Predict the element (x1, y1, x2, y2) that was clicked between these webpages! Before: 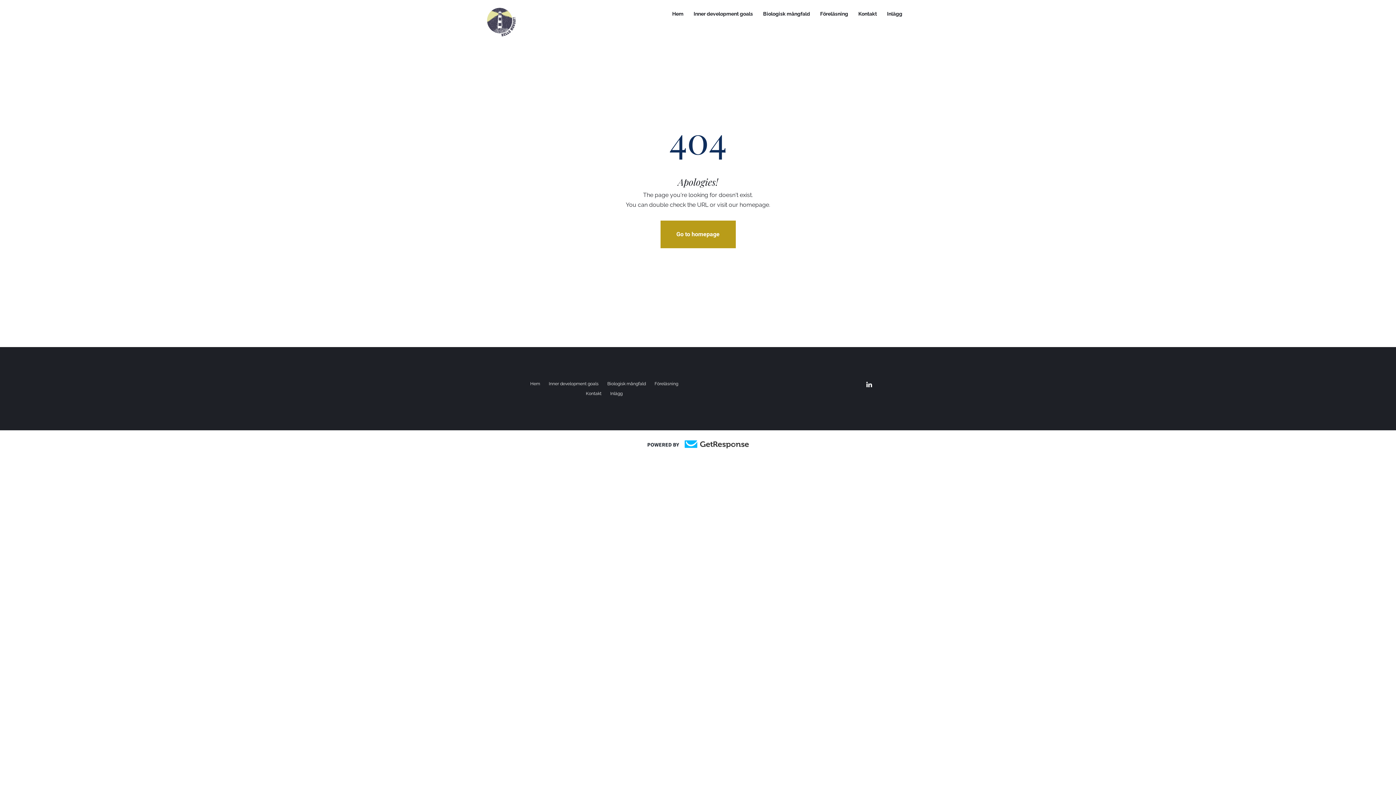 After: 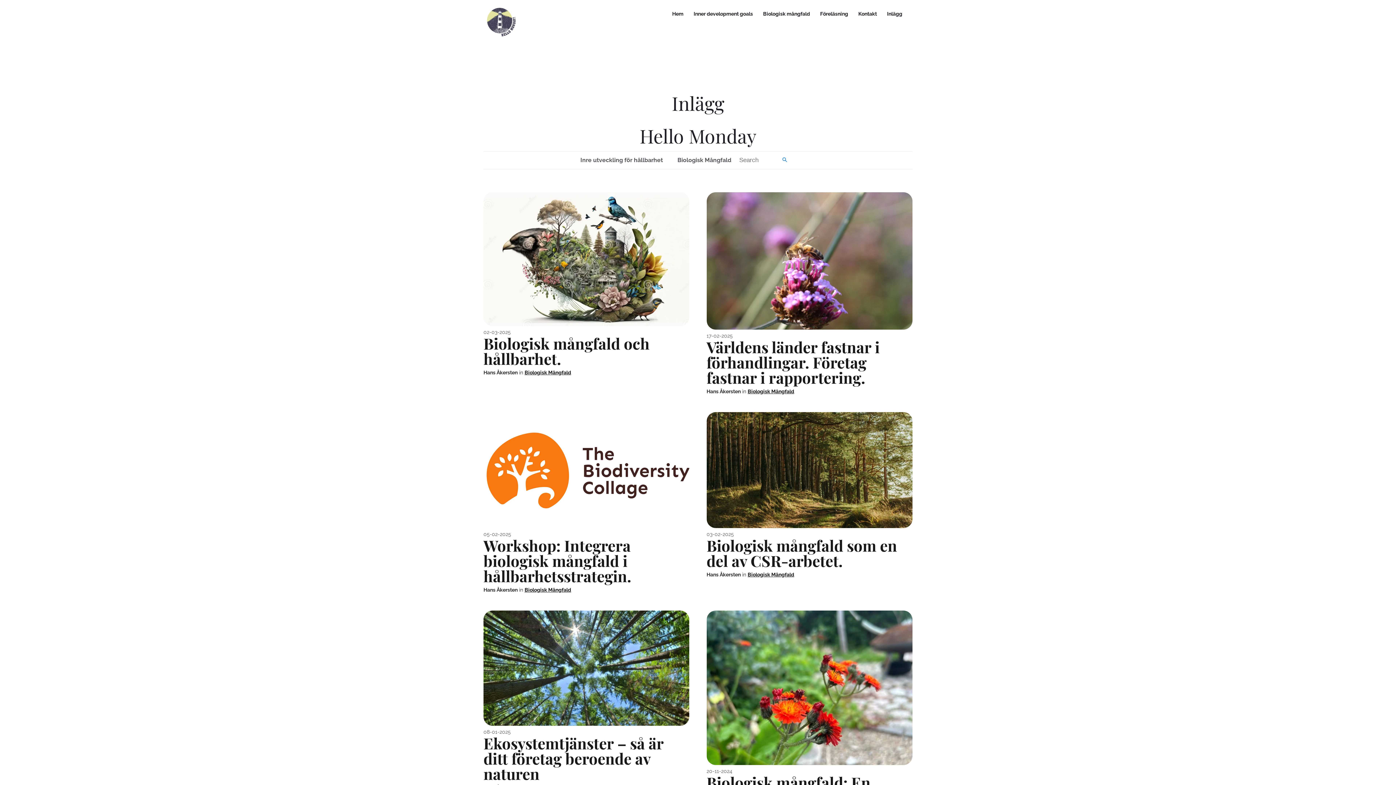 Action: bbox: (606, 388, 627, 398) label: Inlägg